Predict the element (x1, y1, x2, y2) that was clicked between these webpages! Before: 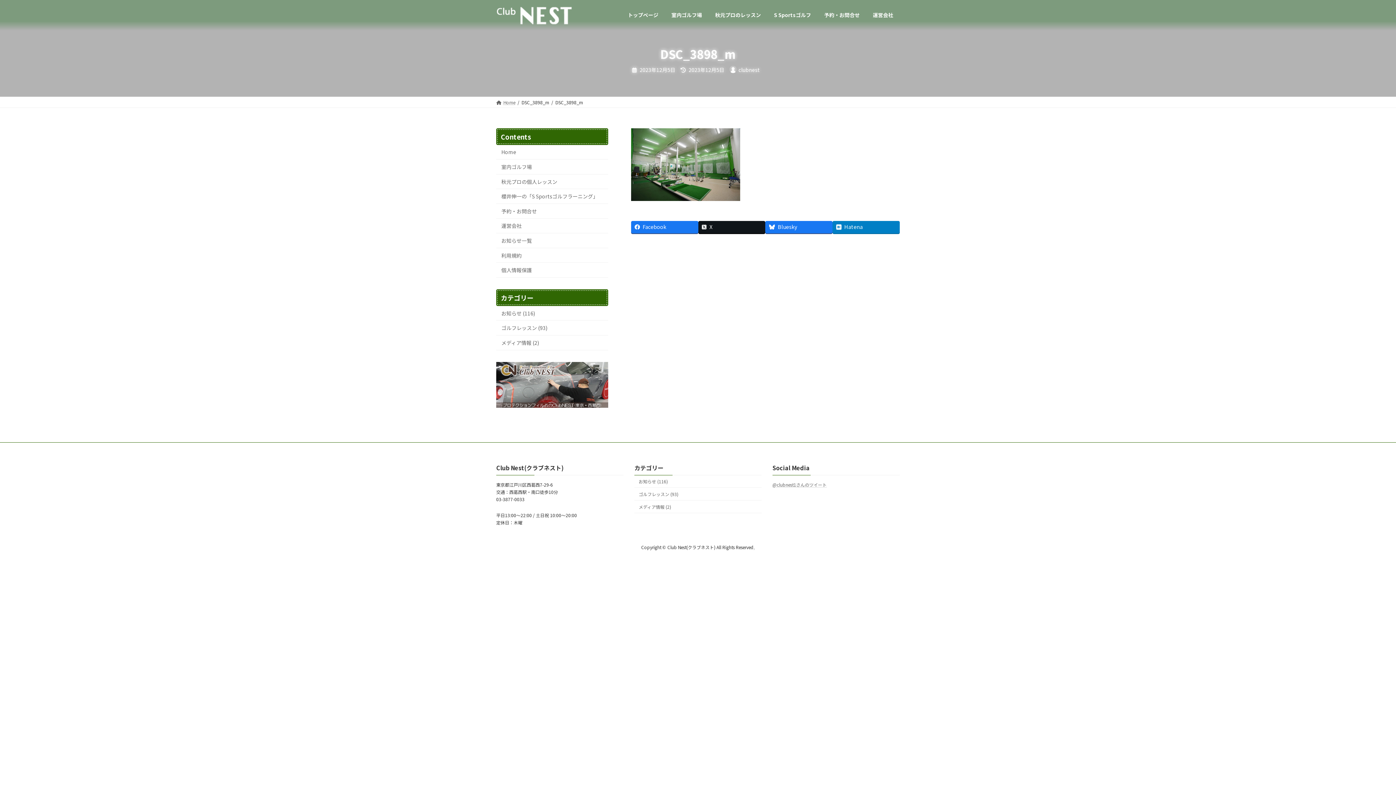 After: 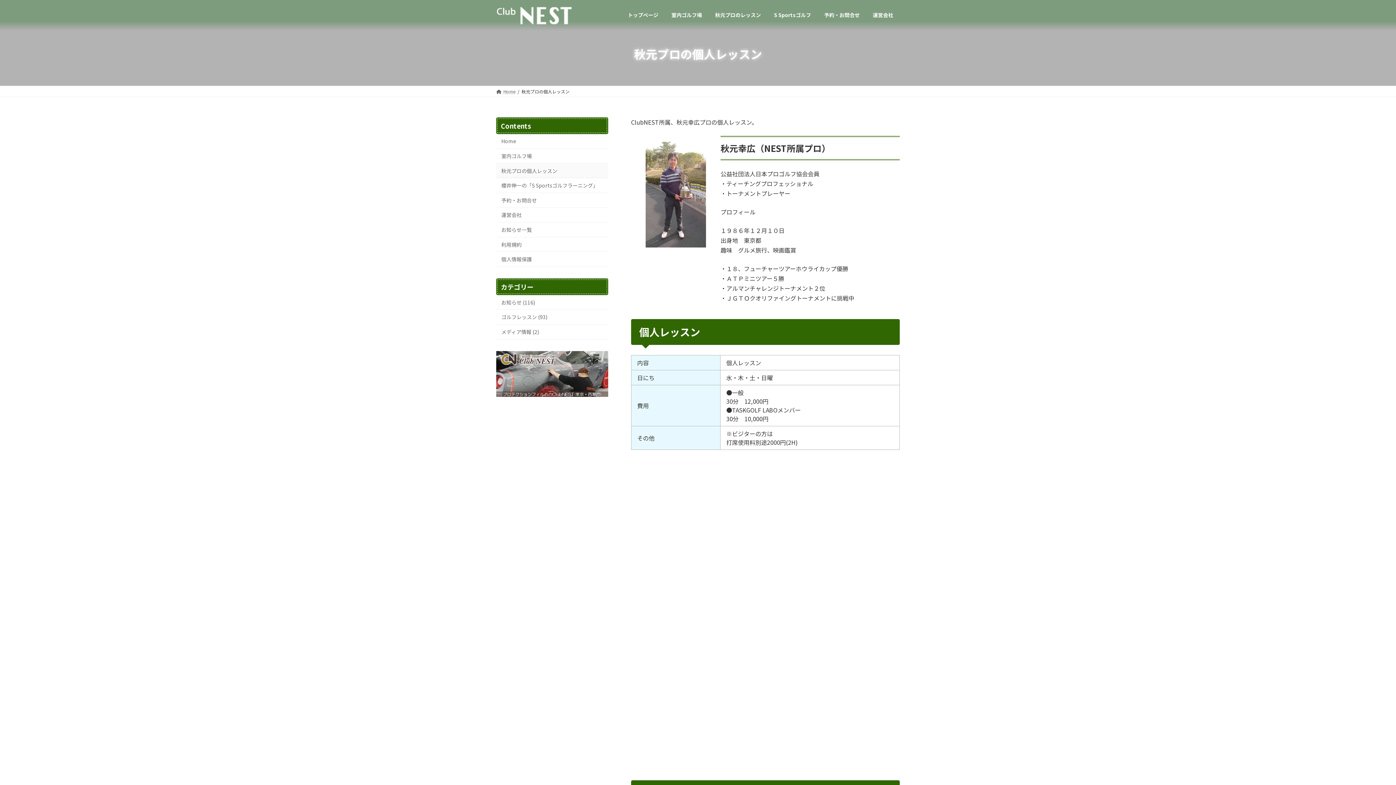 Action: bbox: (708, 6, 767, 23) label: 秋元プロのレッスン